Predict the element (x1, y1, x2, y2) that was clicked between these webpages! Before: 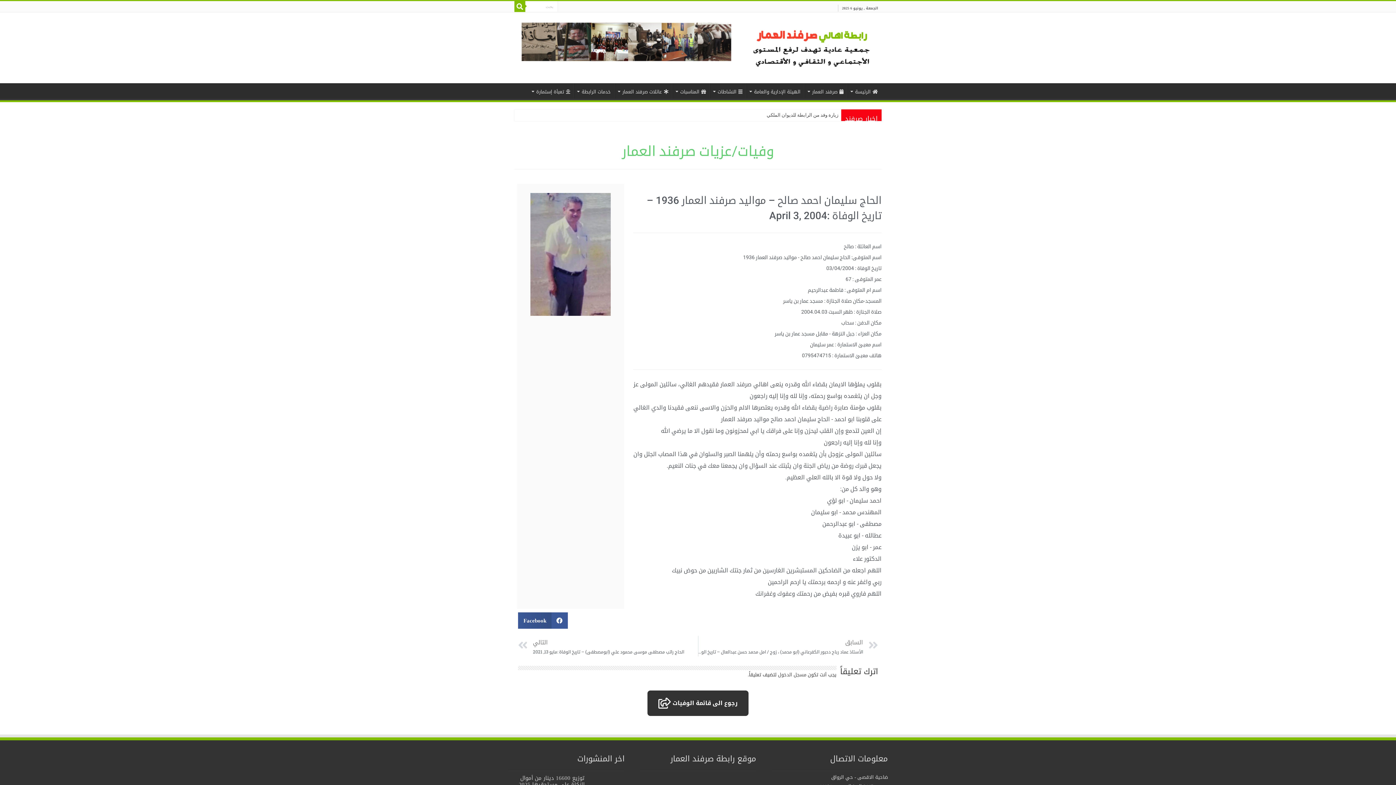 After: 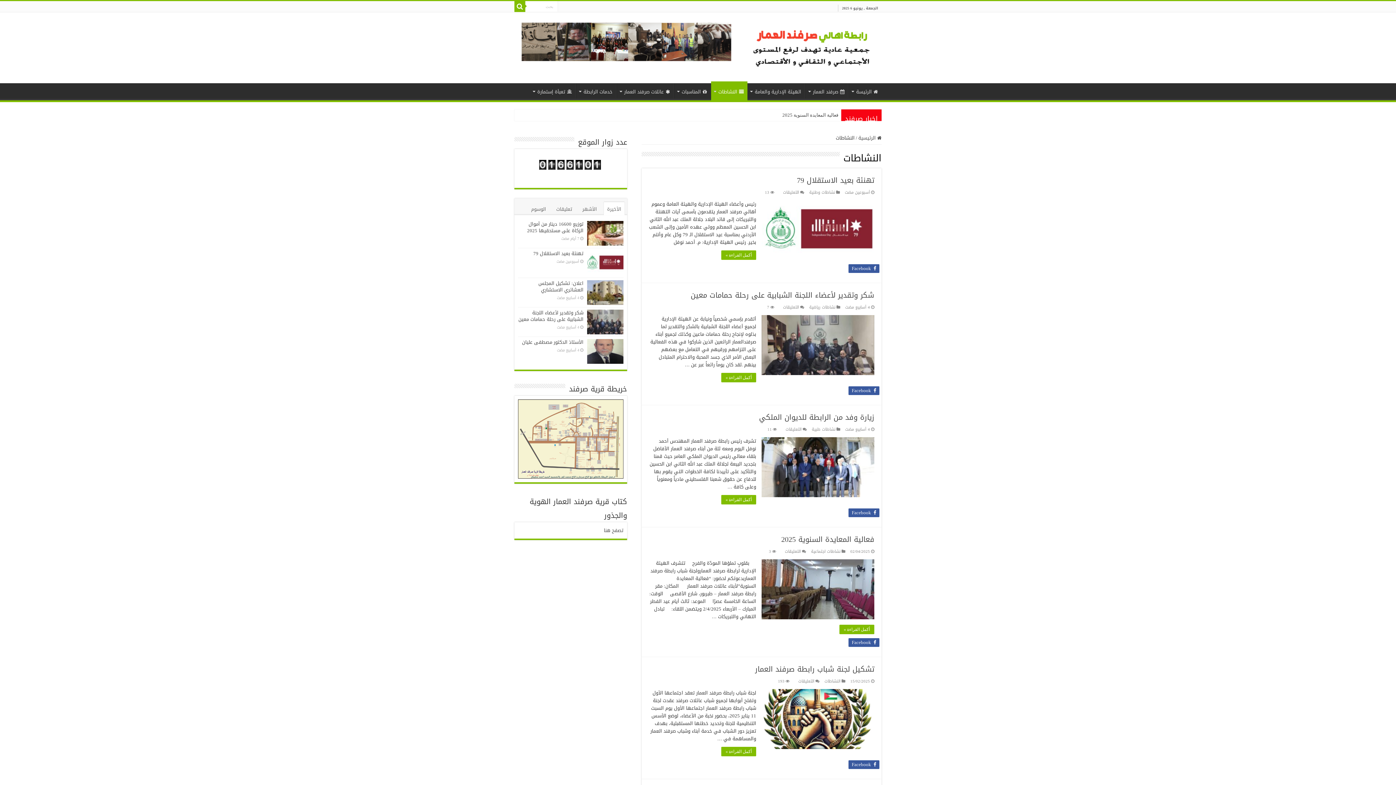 Action: label: النشاطات bbox: (710, 83, 746, 98)